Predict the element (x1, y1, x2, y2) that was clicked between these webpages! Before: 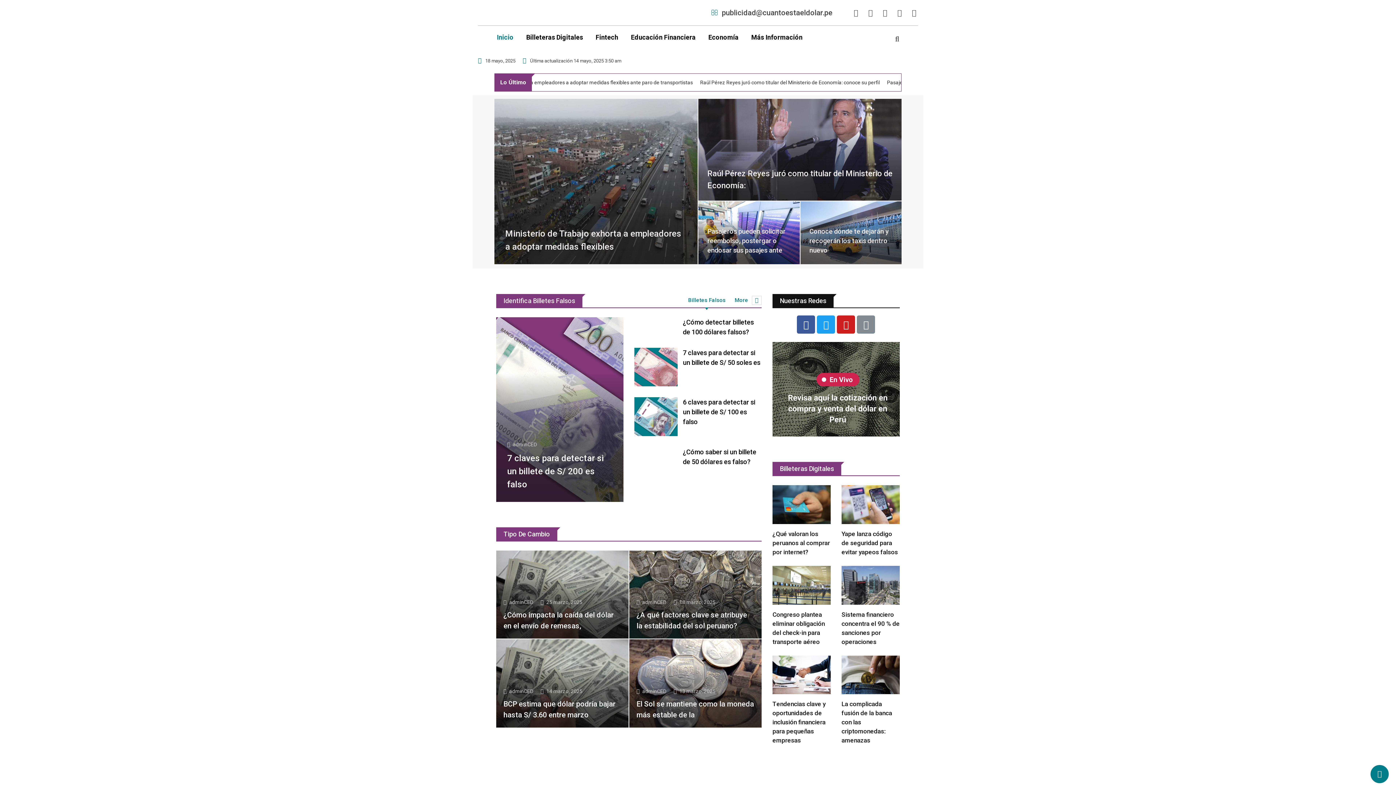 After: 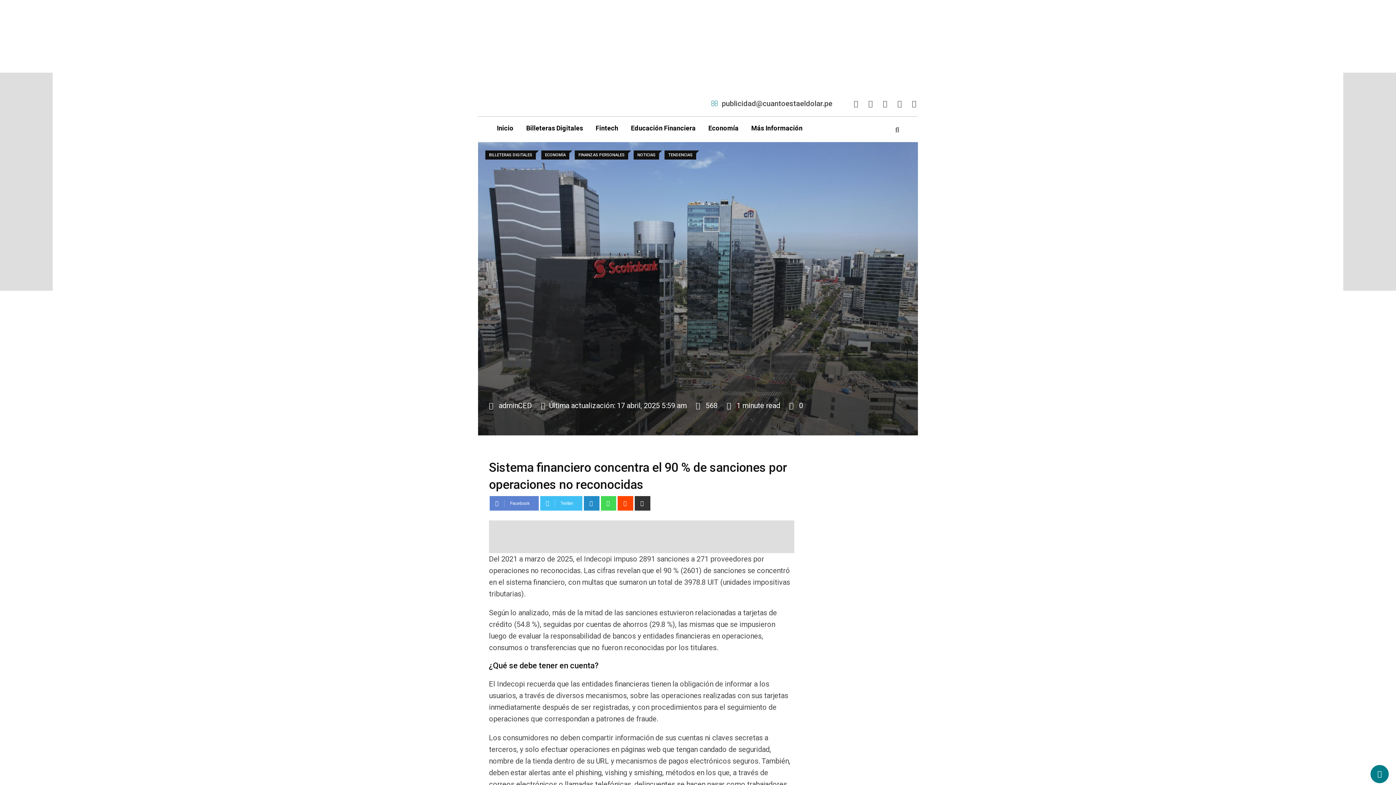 Action: bbox: (841, 566, 899, 604)